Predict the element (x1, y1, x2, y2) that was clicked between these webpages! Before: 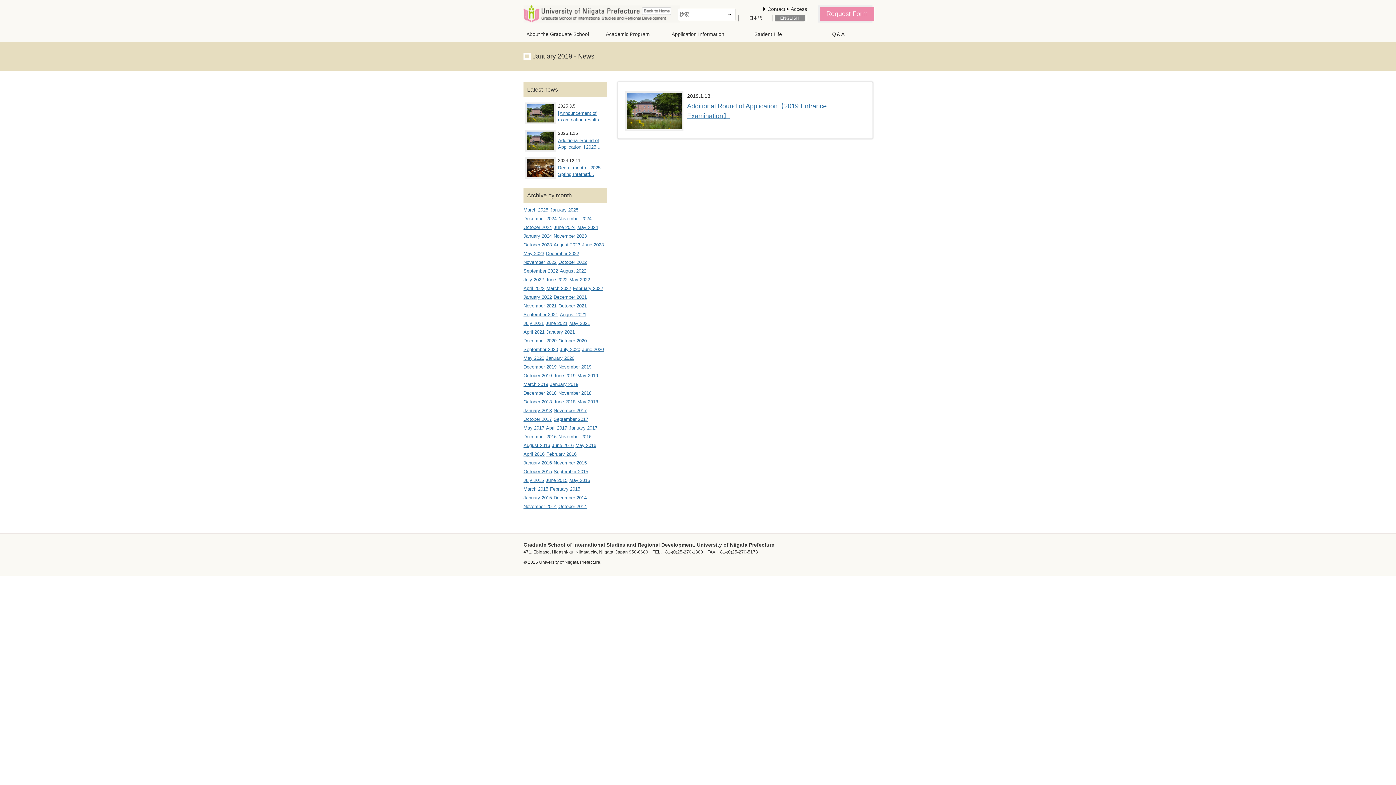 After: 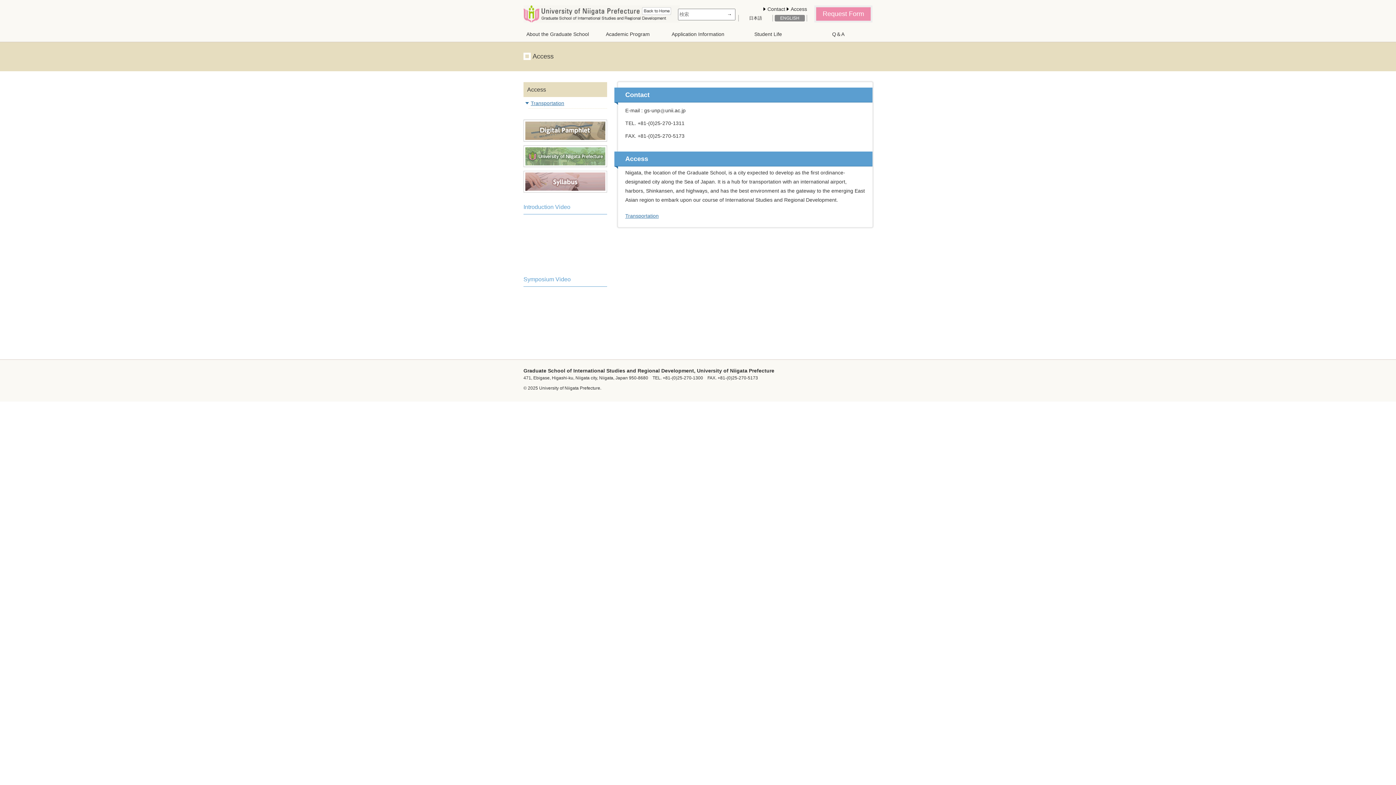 Action: bbox: (786, 6, 807, 12) label: Access